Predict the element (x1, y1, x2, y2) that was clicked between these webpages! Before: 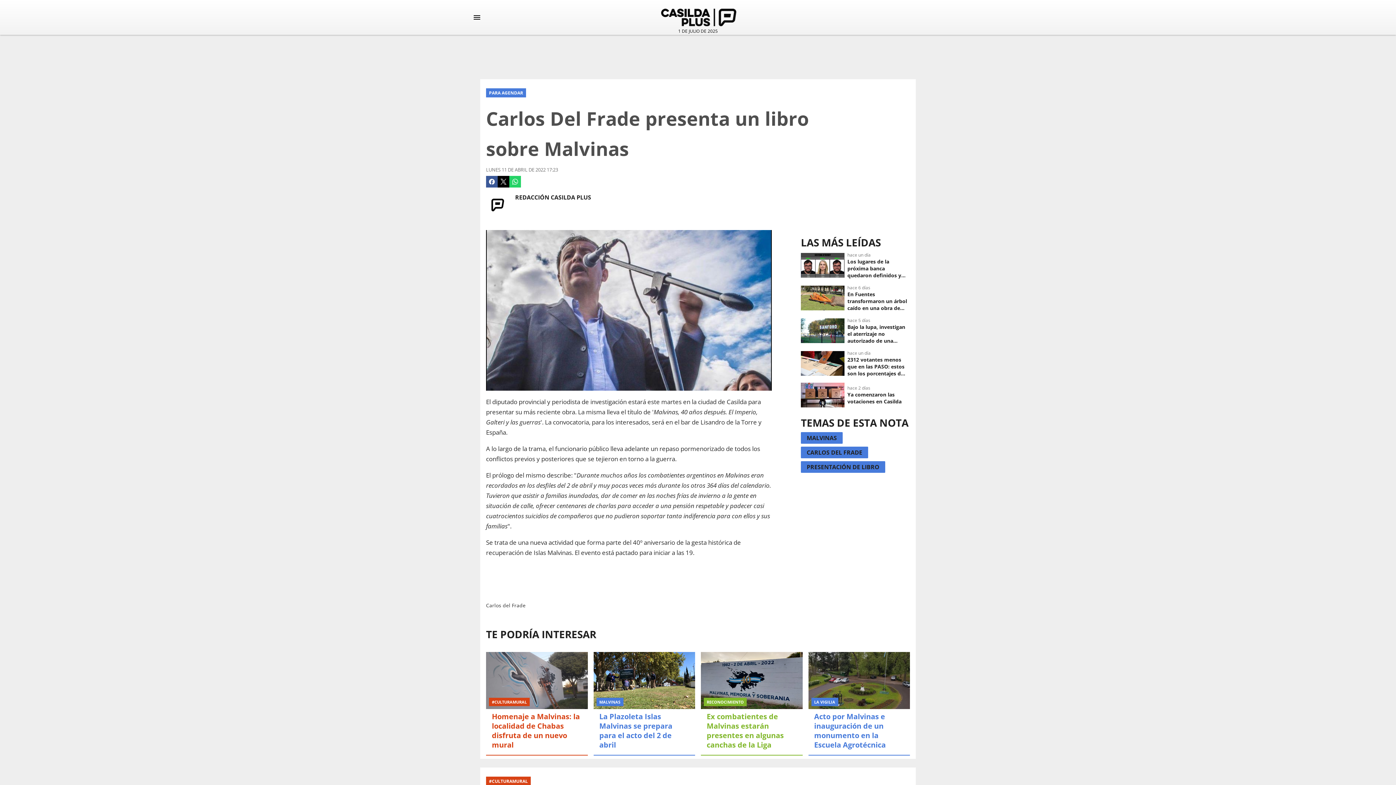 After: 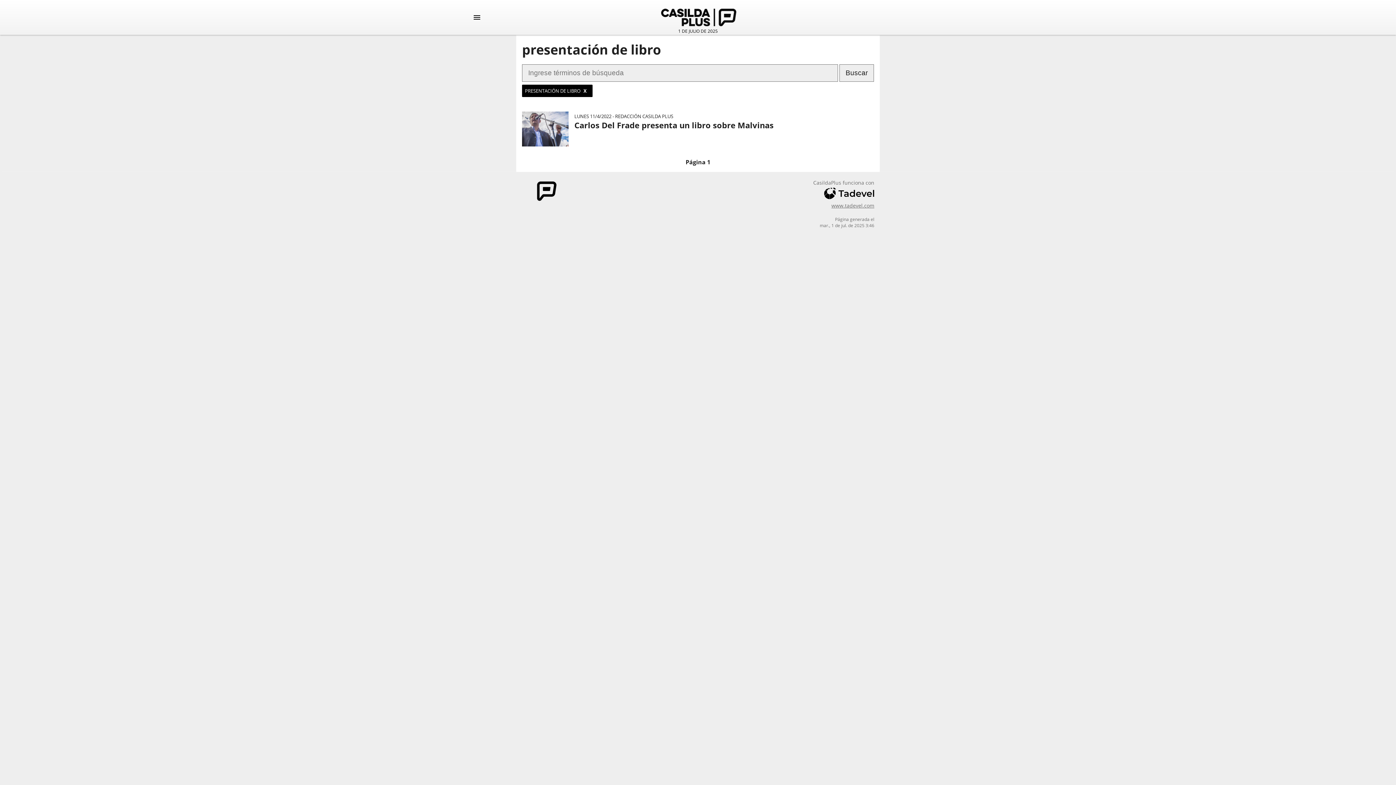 Action: bbox: (801, 461, 888, 475) label: PRESENTACIÓN DE LIBRO